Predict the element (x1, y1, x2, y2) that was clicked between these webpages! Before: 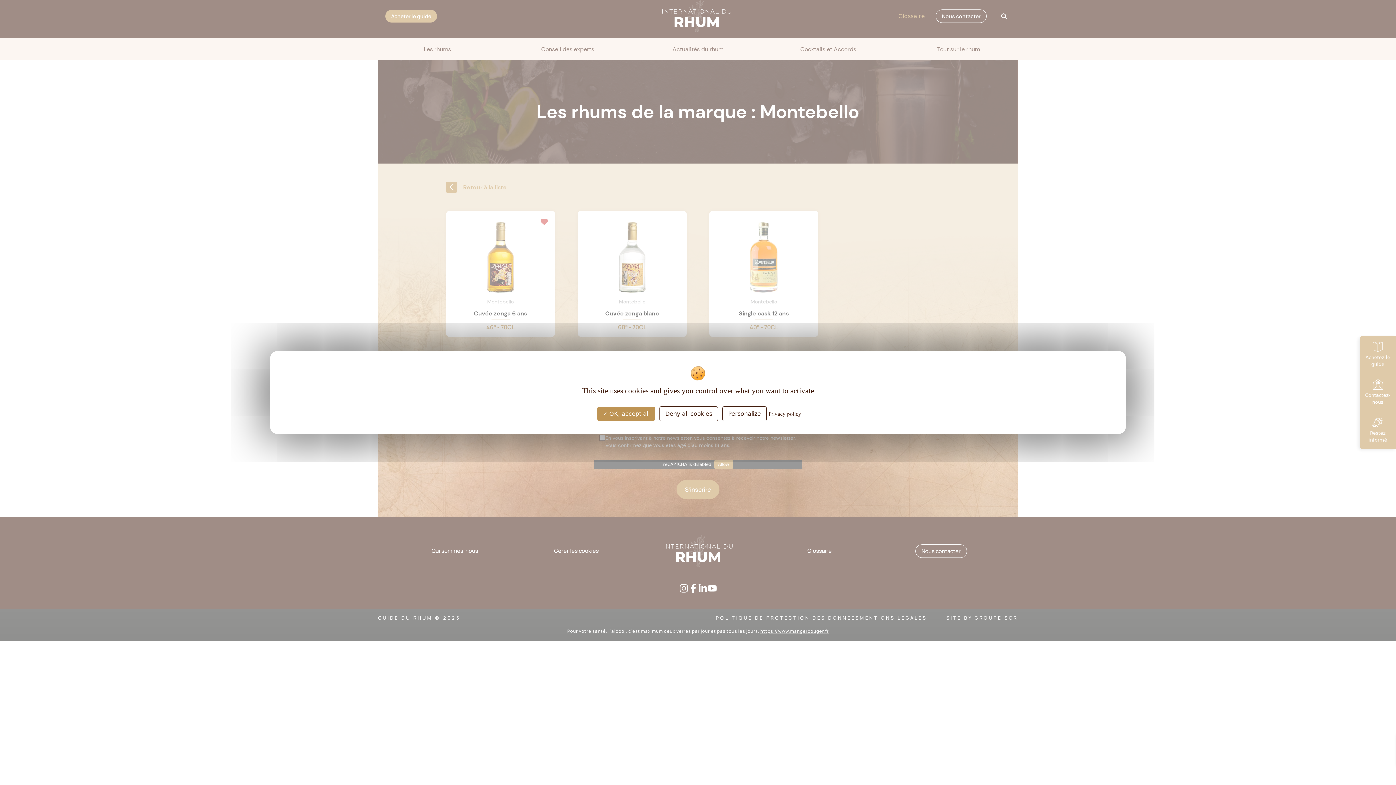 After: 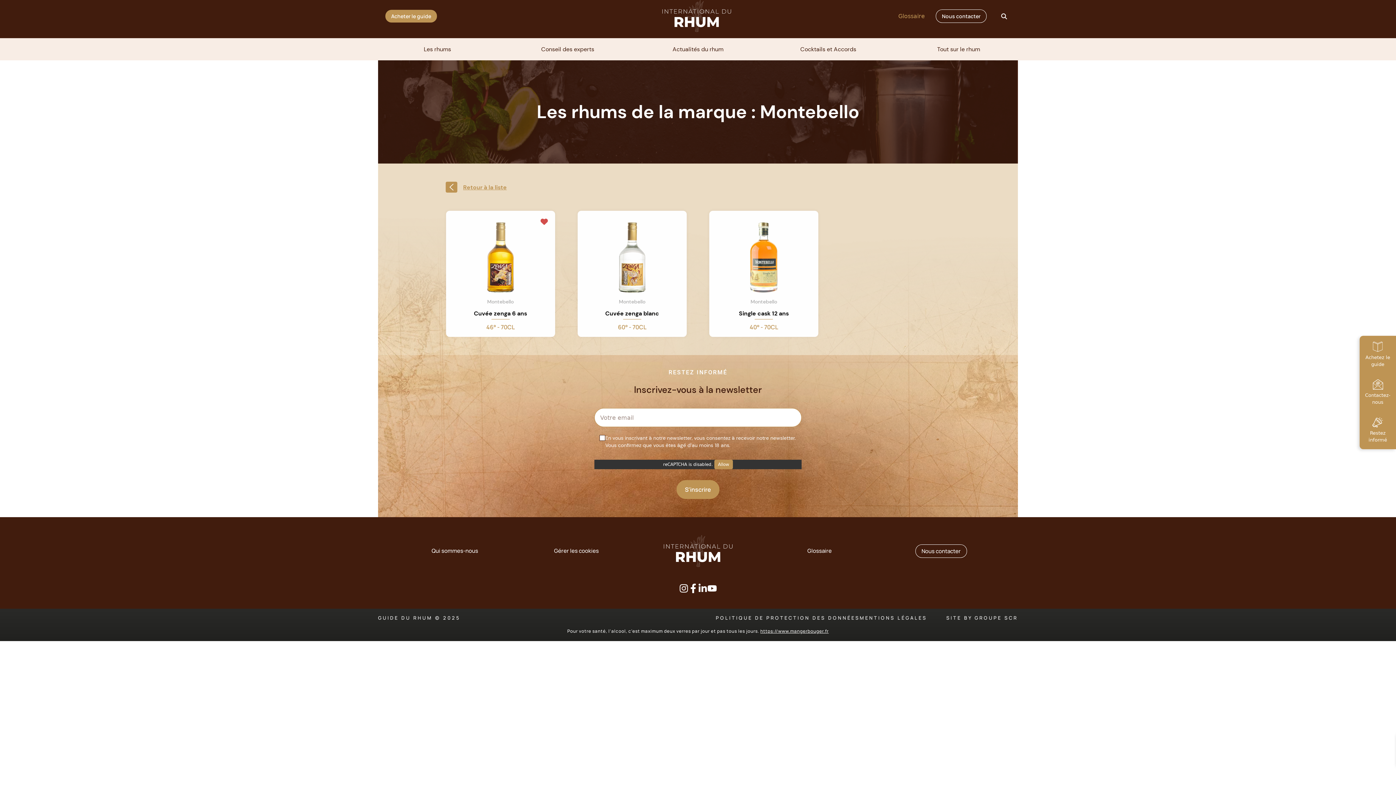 Action: label: Deny all cookies bbox: (659, 406, 718, 421)